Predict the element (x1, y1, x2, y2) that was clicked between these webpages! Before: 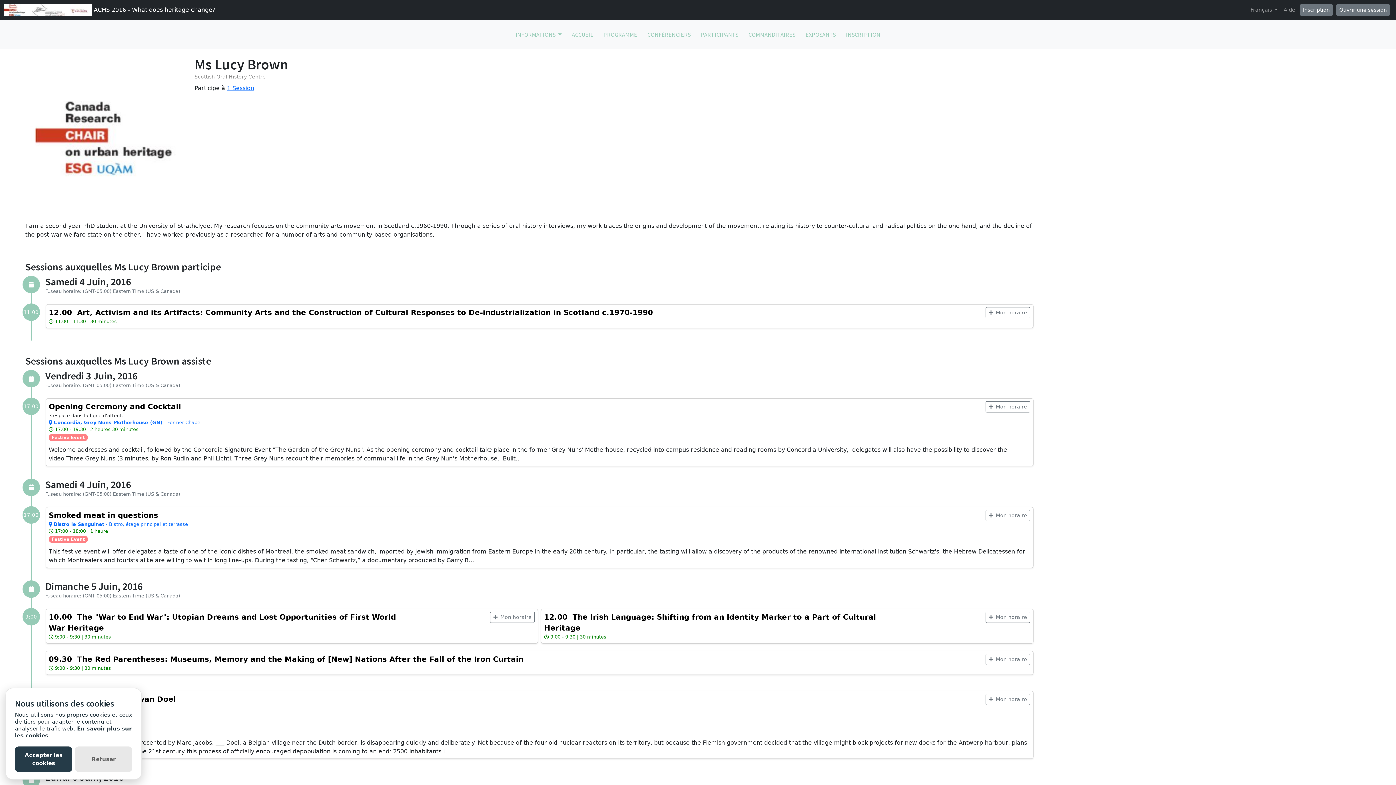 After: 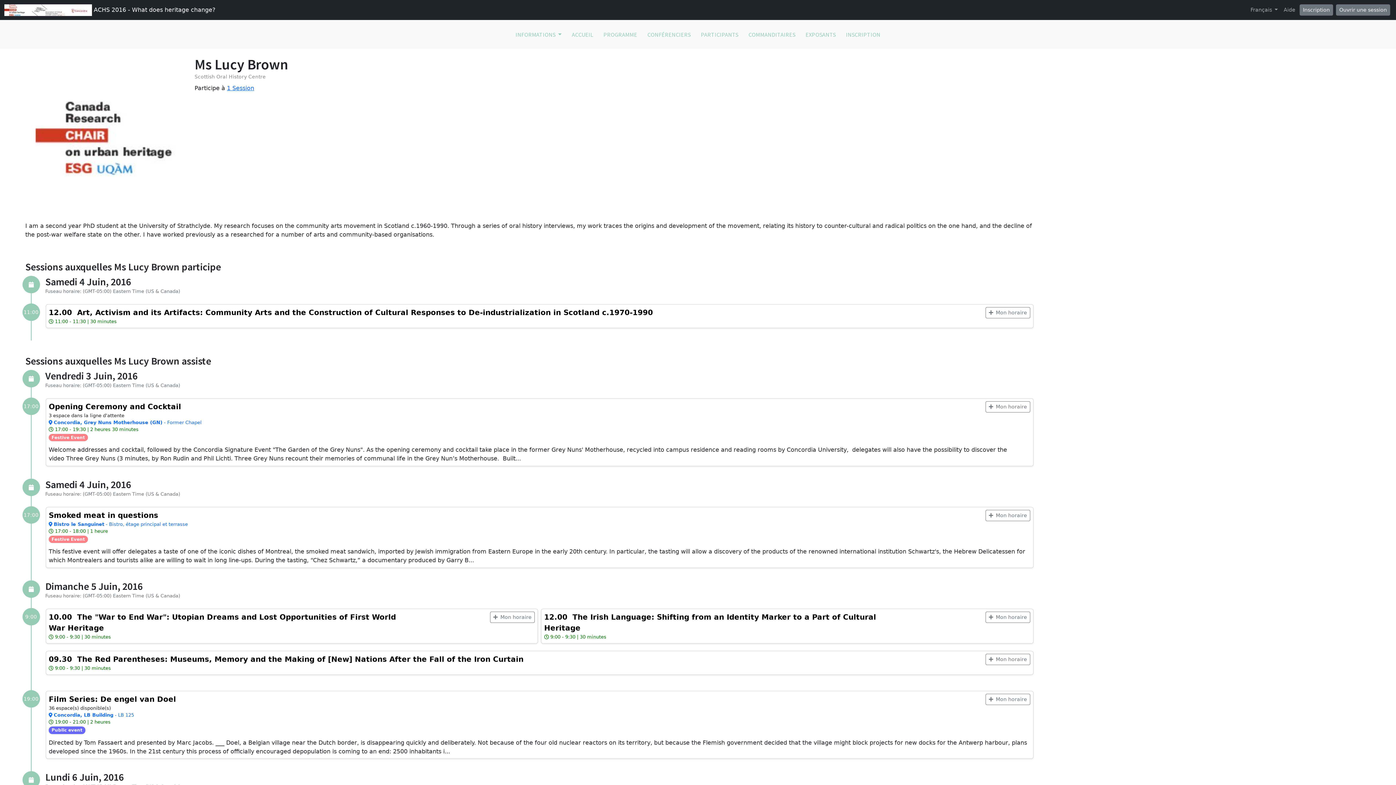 Action: bbox: (74, 746, 132, 772) label: Refuser